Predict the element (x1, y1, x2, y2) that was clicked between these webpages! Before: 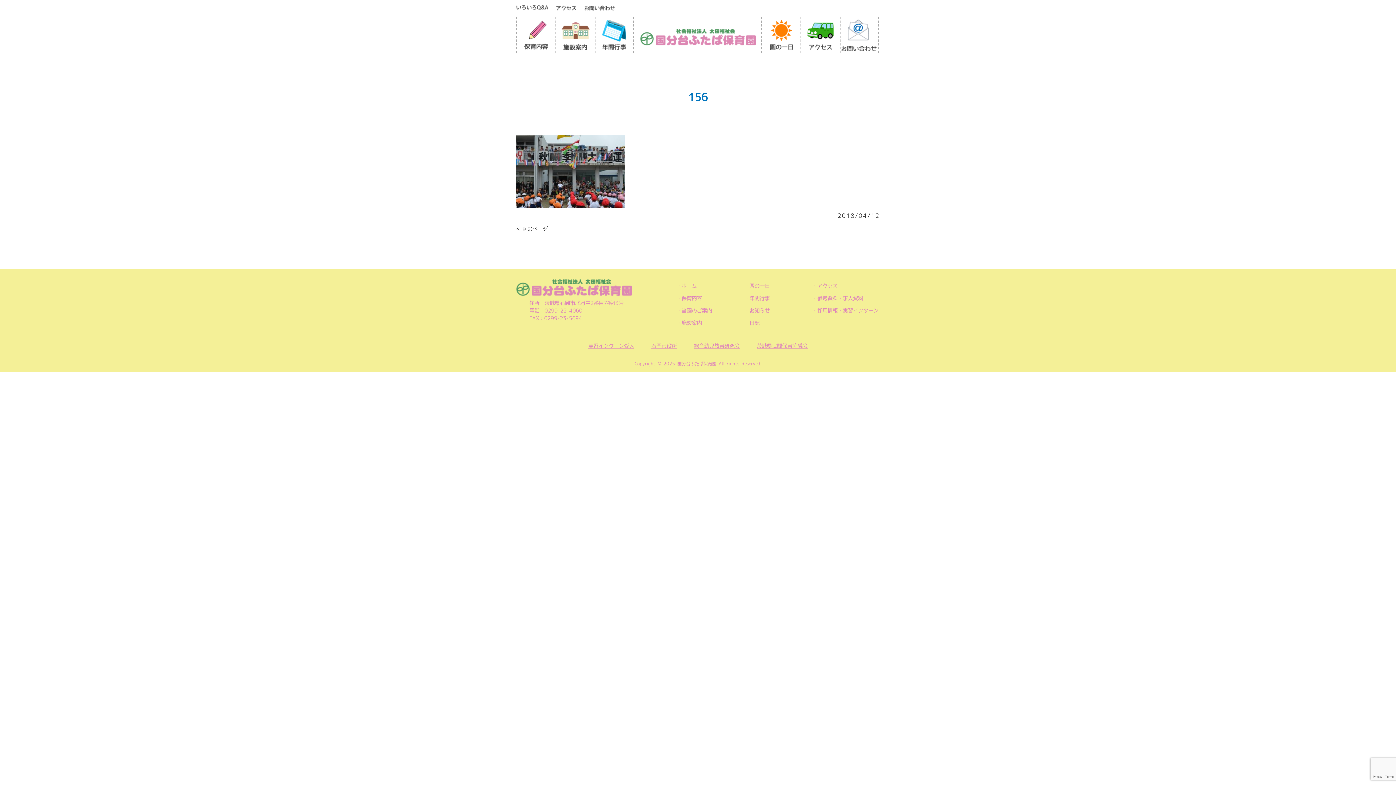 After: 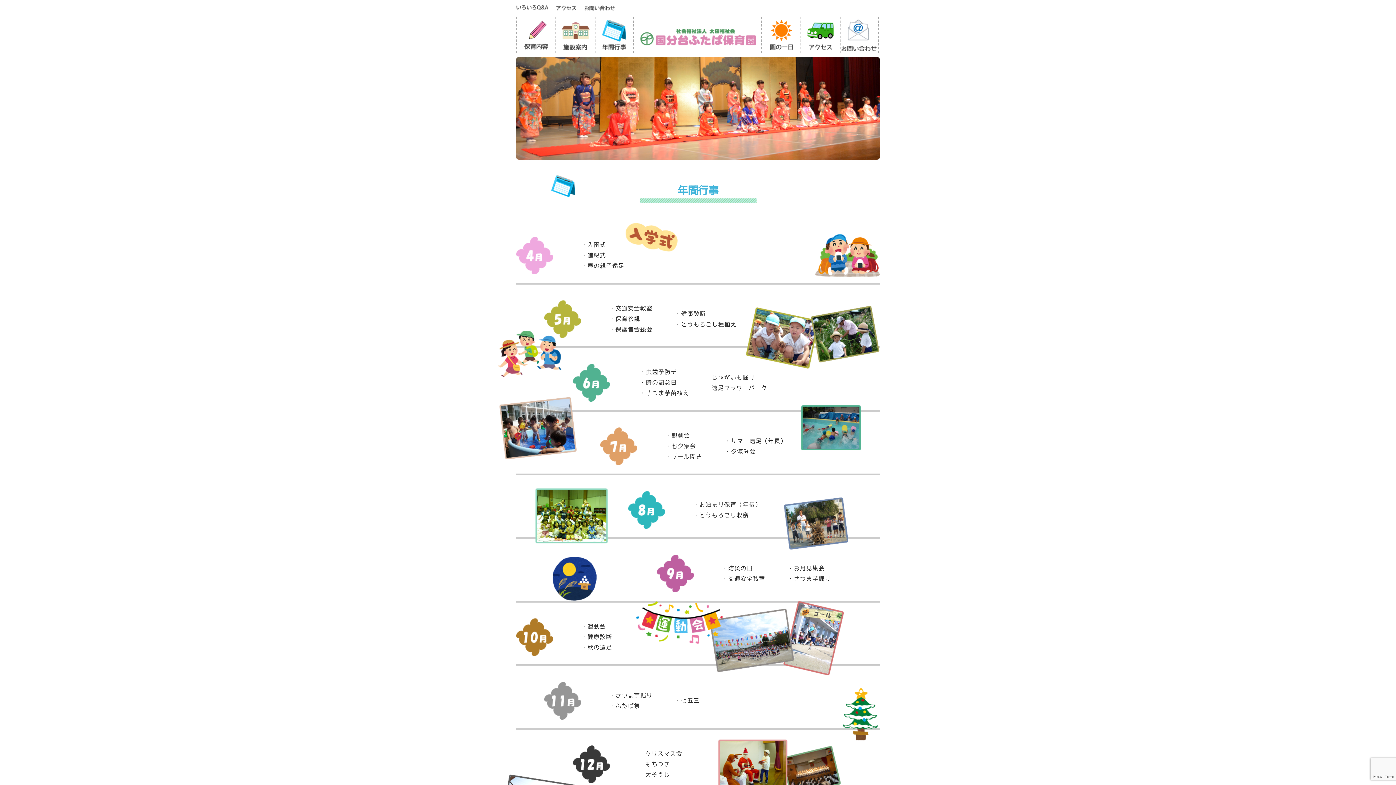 Action: bbox: (594, 16, 634, 53)